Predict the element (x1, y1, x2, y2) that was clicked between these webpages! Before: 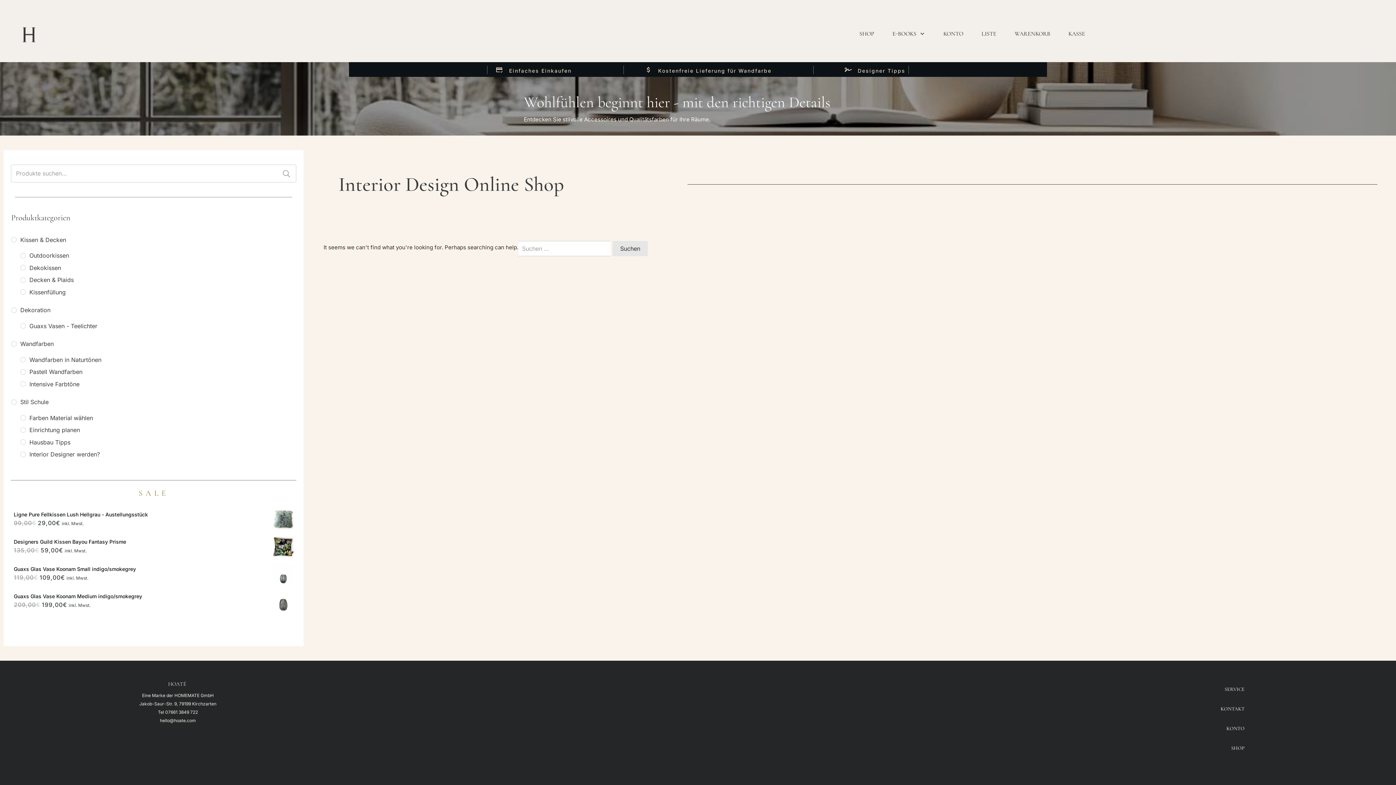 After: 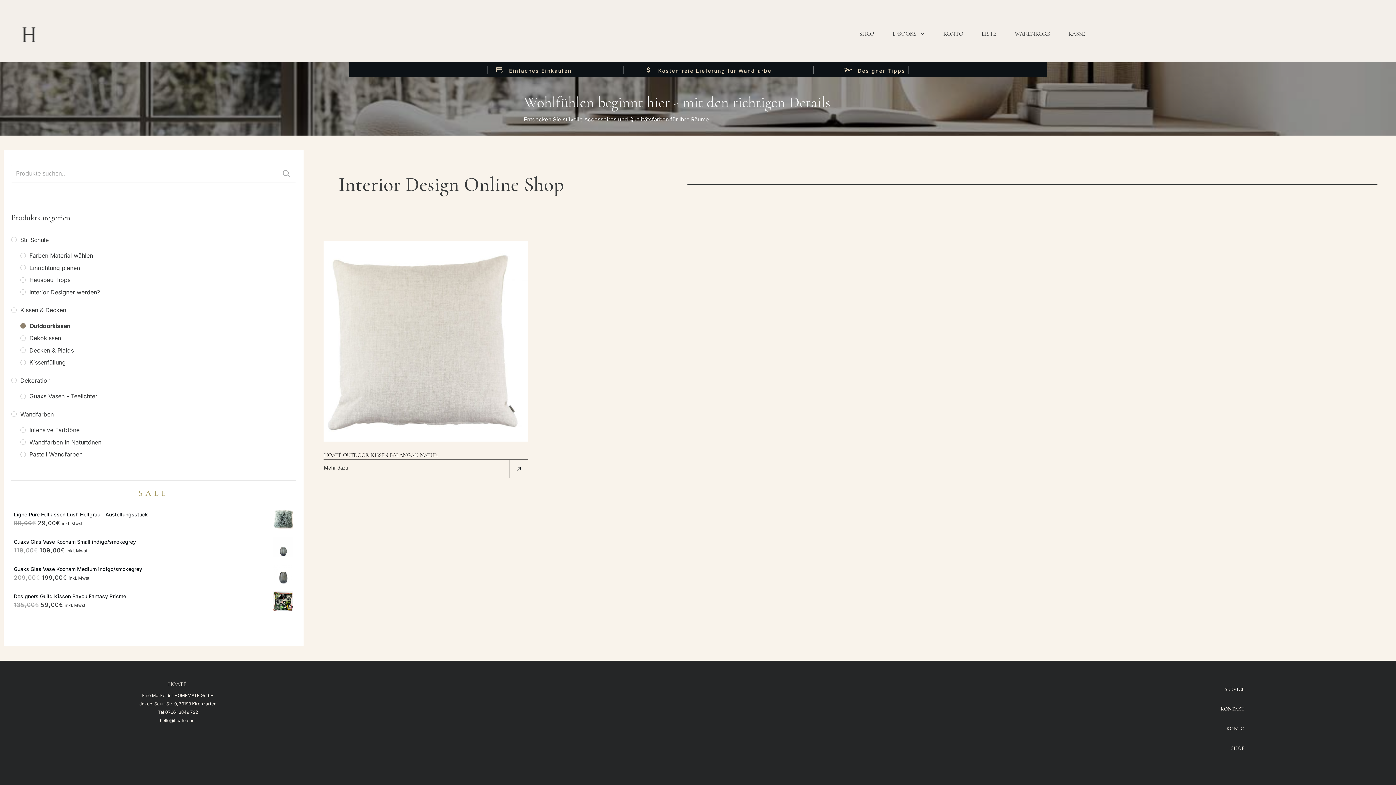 Action: label: Outdoorkissen bbox: (20, 249, 69, 261)